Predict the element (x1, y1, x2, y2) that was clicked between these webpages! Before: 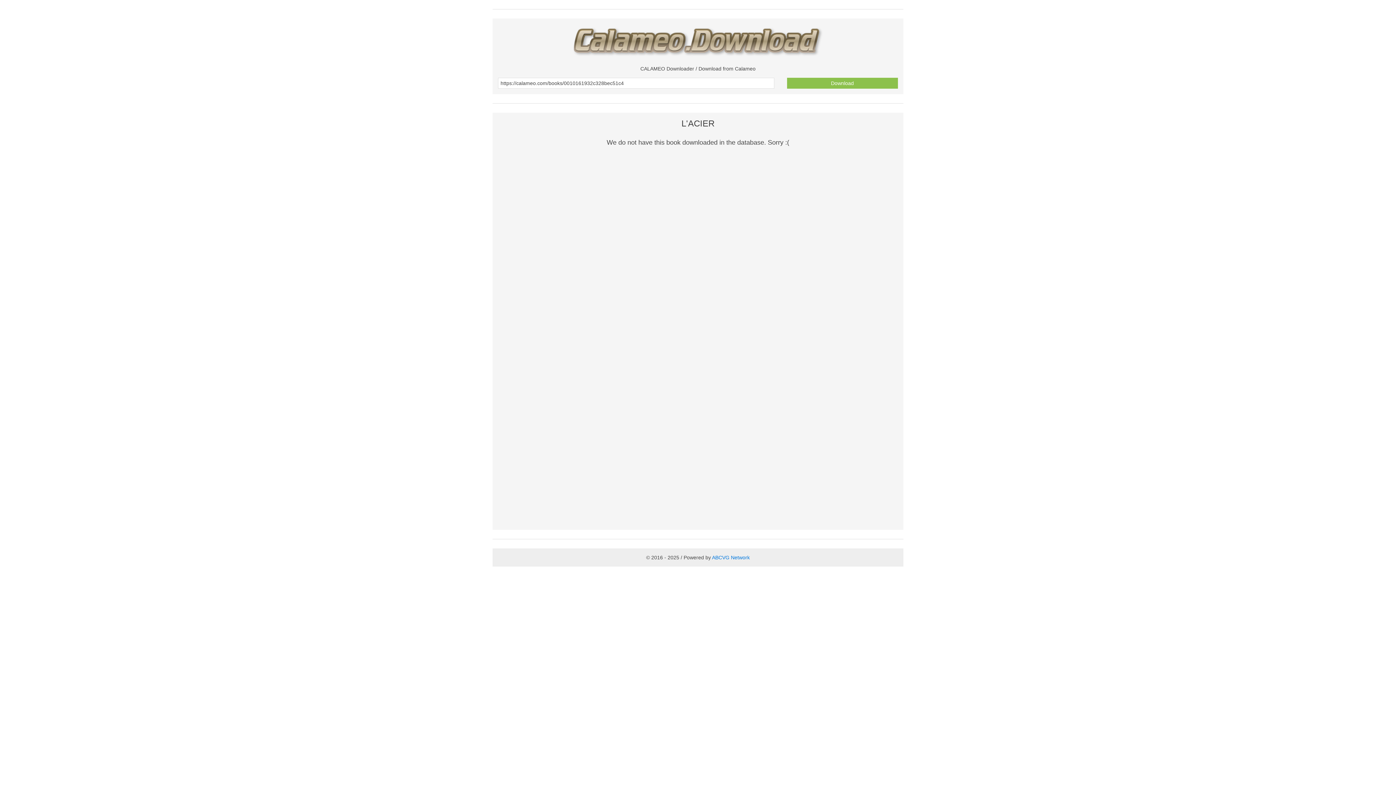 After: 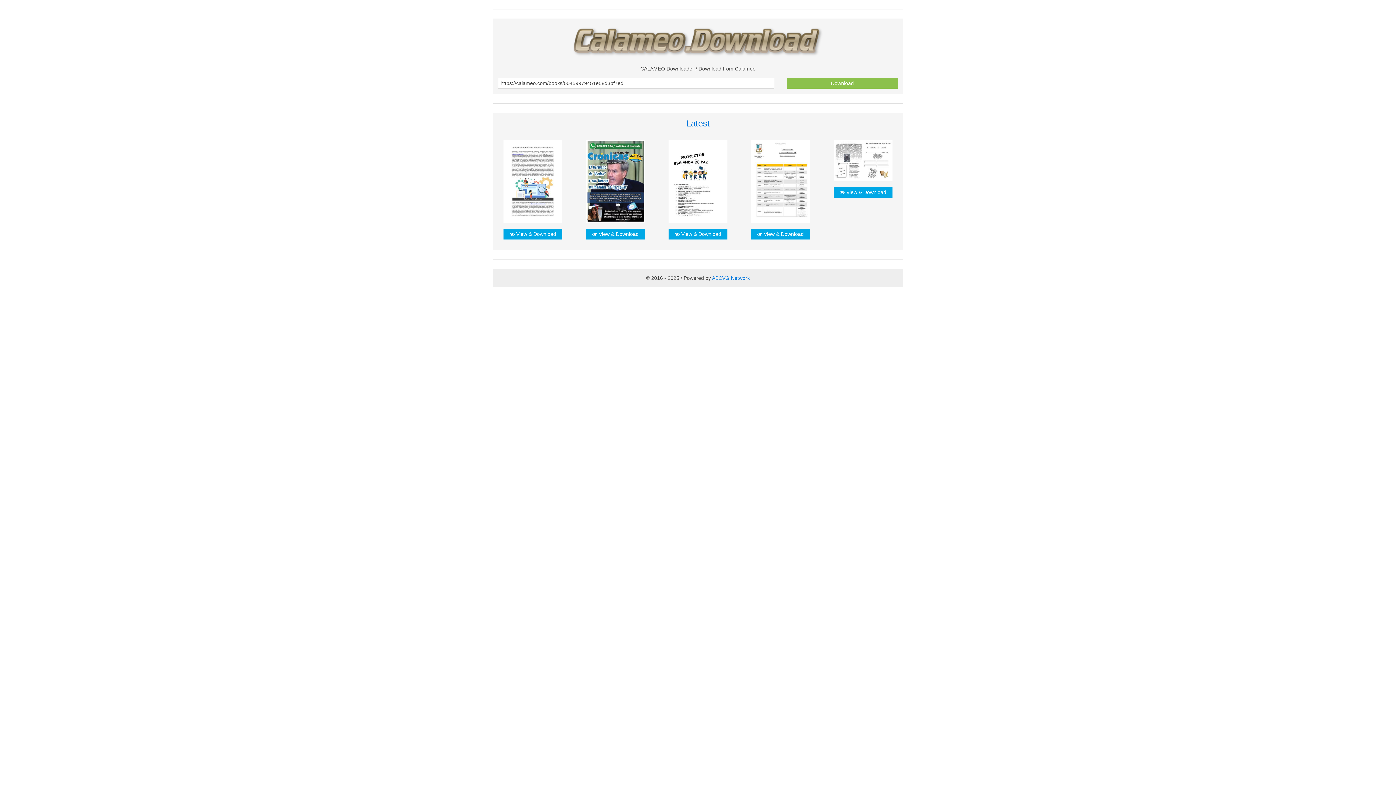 Action: bbox: (569, 33, 826, 48)